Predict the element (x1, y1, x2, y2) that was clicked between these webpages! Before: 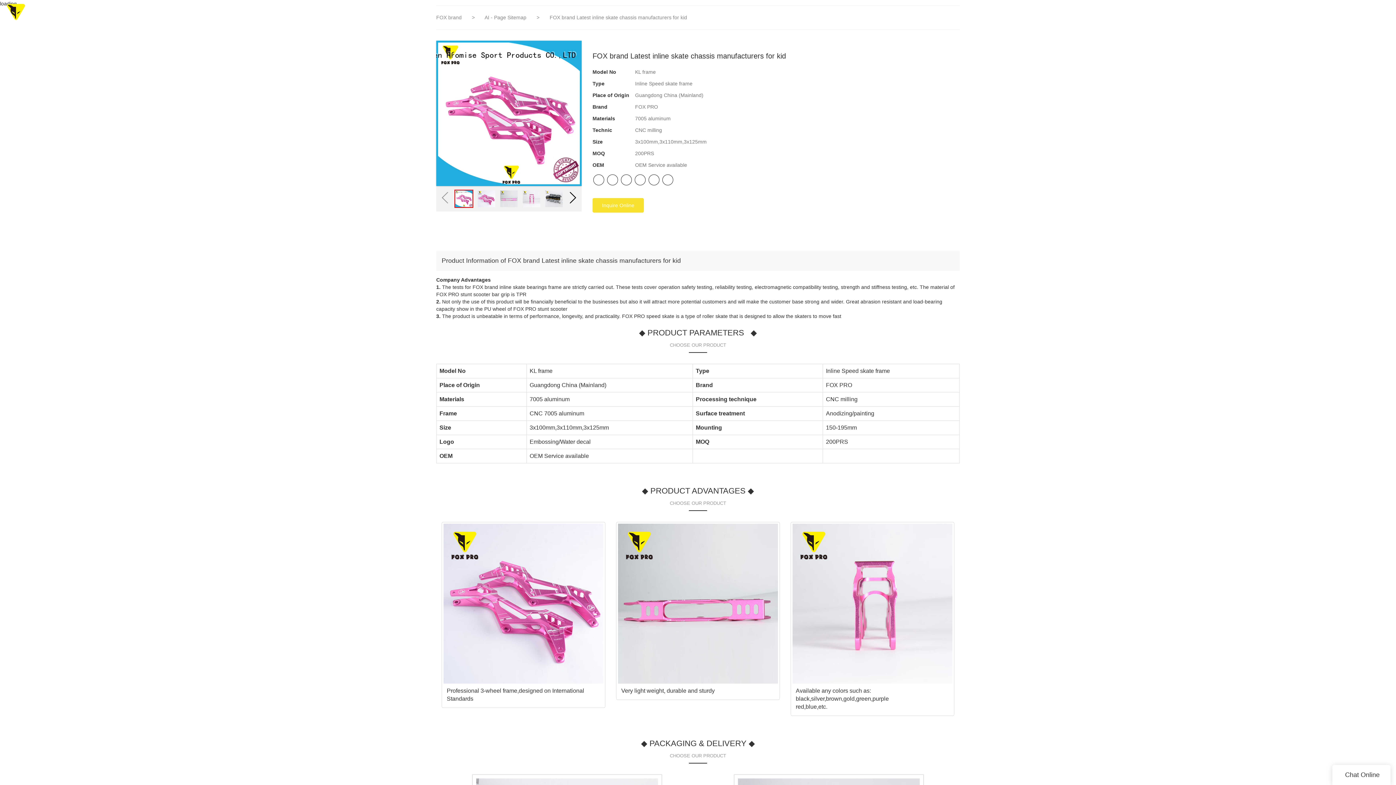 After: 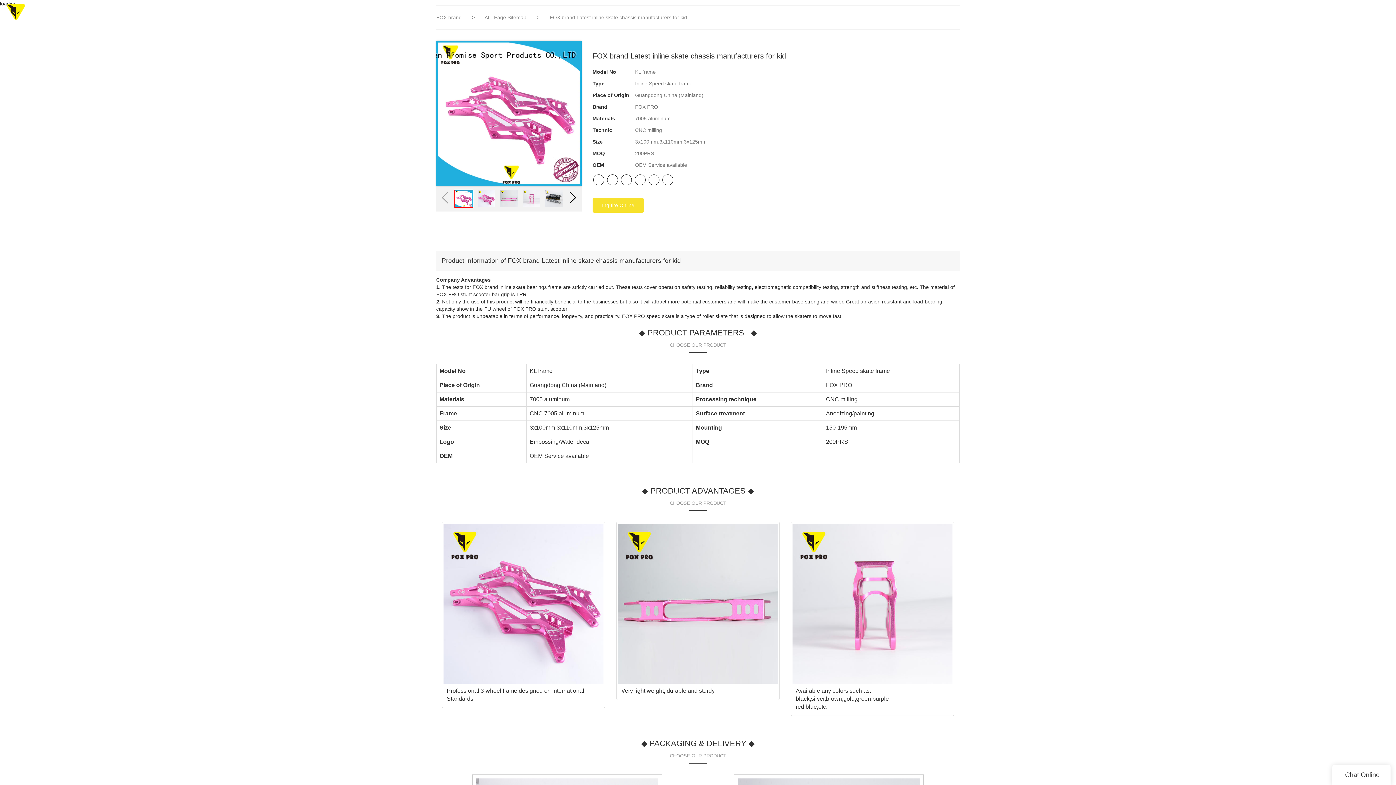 Action: bbox: (621, 174, 632, 185)